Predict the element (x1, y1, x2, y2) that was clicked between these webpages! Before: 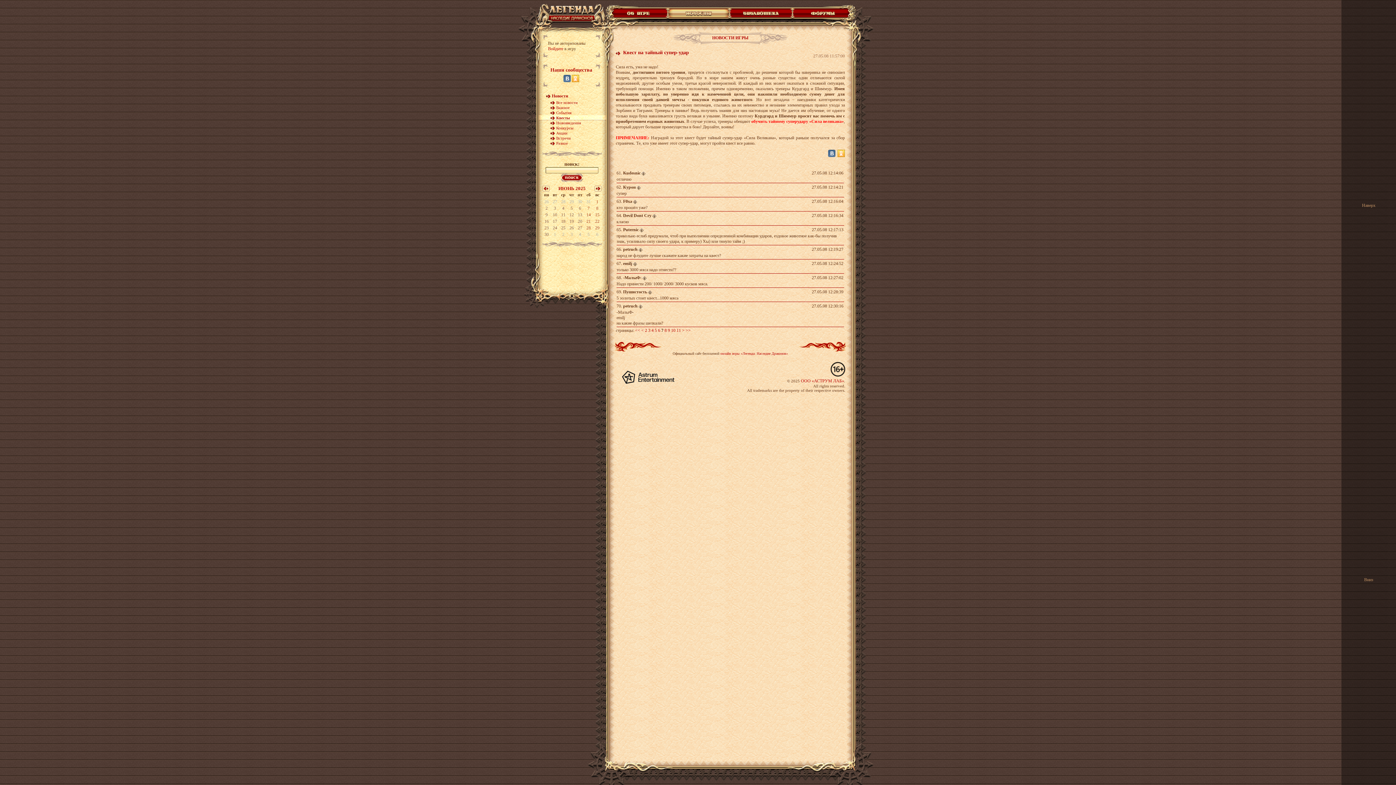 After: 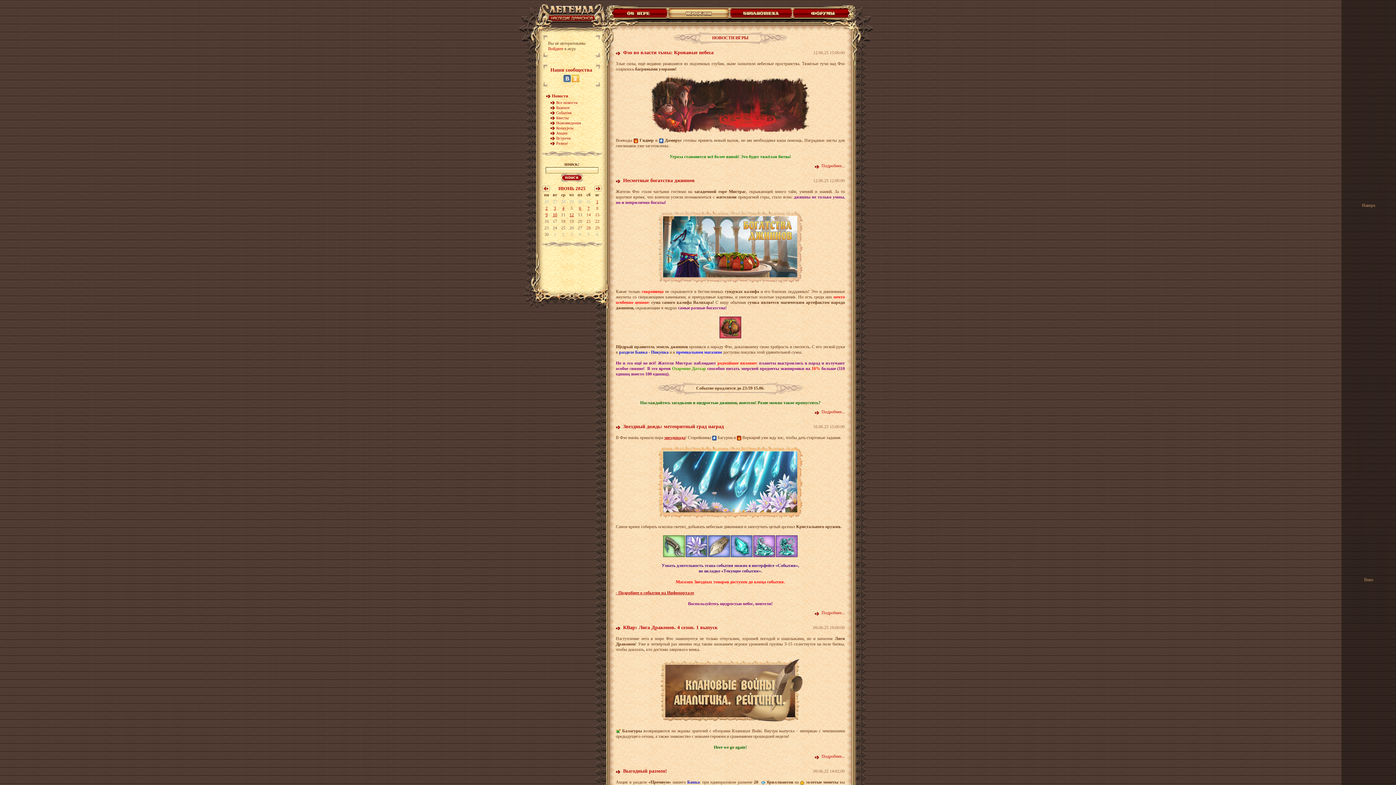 Action: label: Все новости bbox: (556, 100, 577, 104)